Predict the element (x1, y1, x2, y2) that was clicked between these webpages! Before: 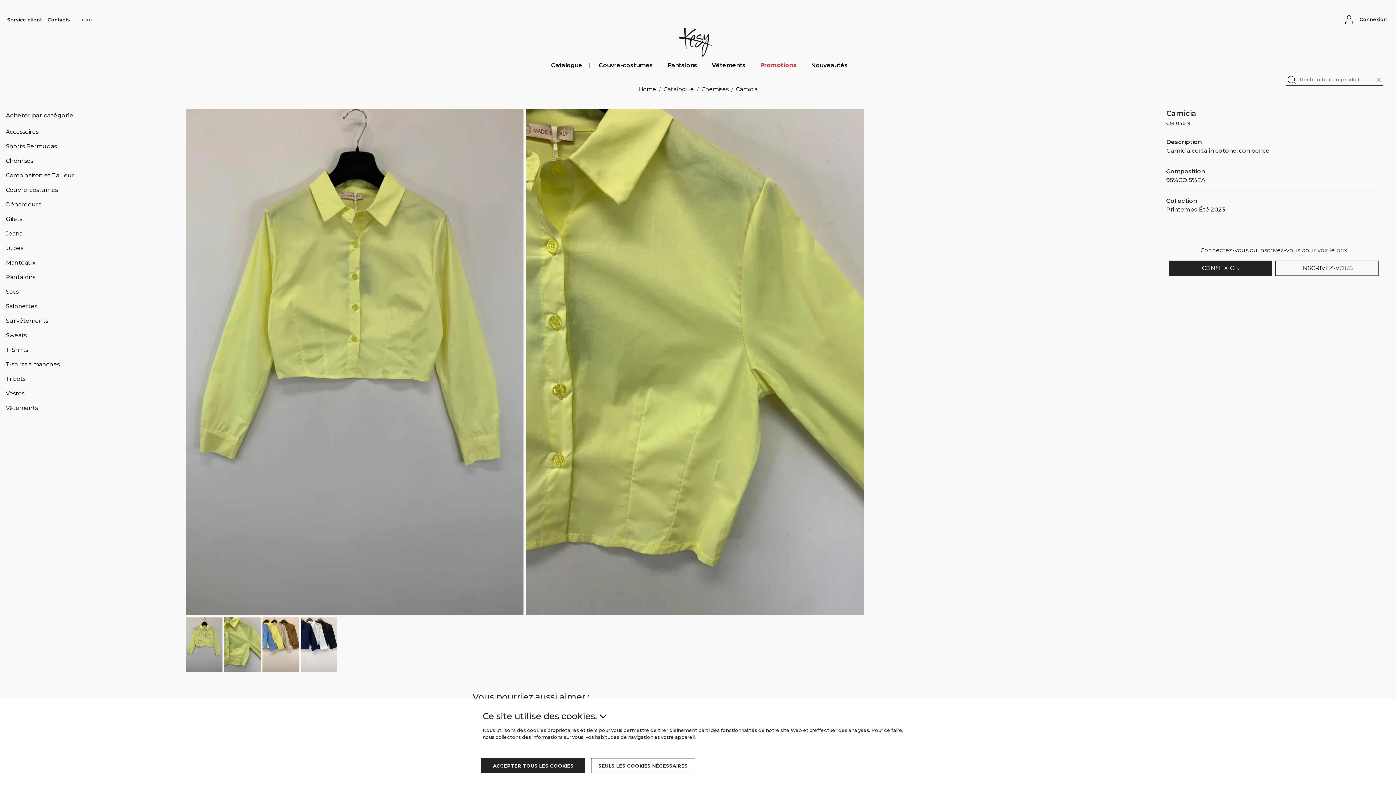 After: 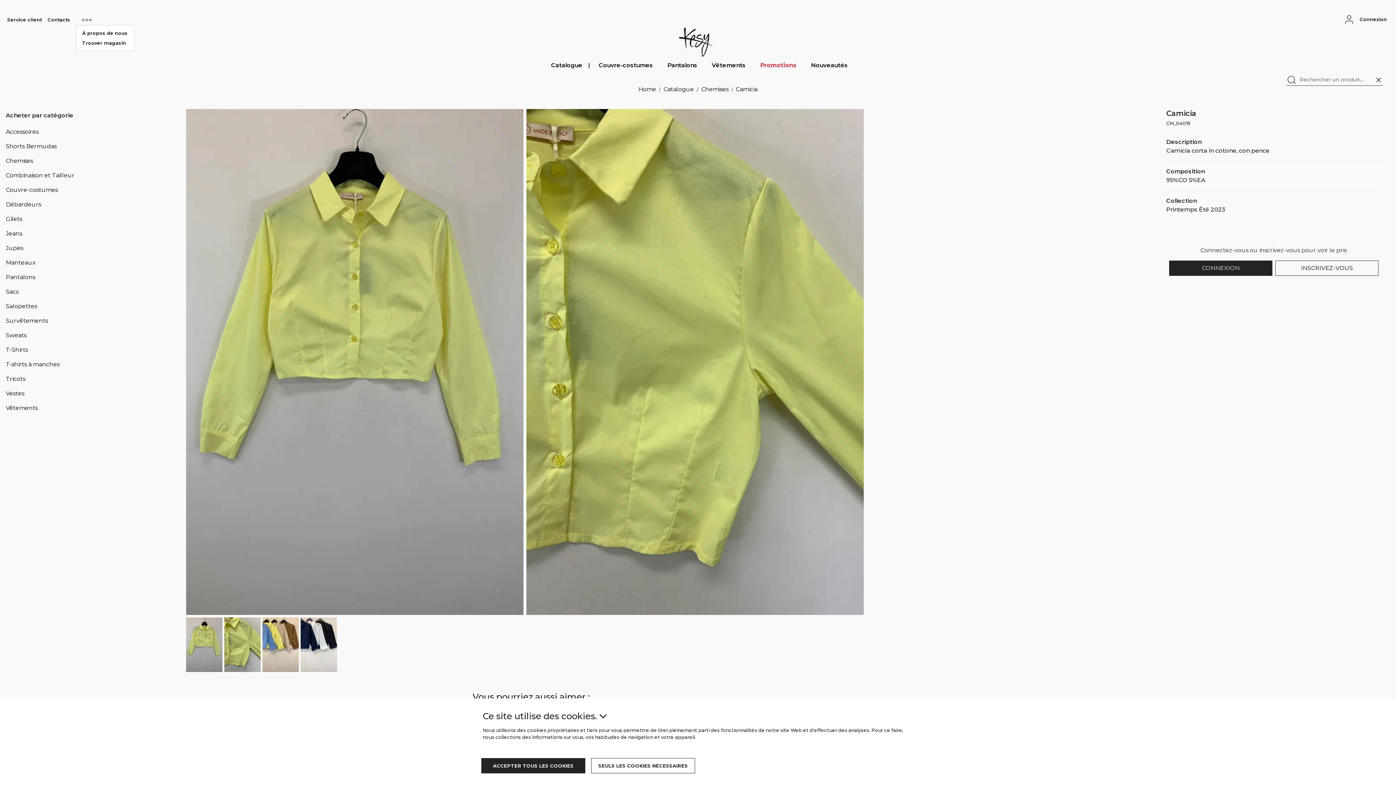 Action: label: services bbox: (76, 14, 97, 24)